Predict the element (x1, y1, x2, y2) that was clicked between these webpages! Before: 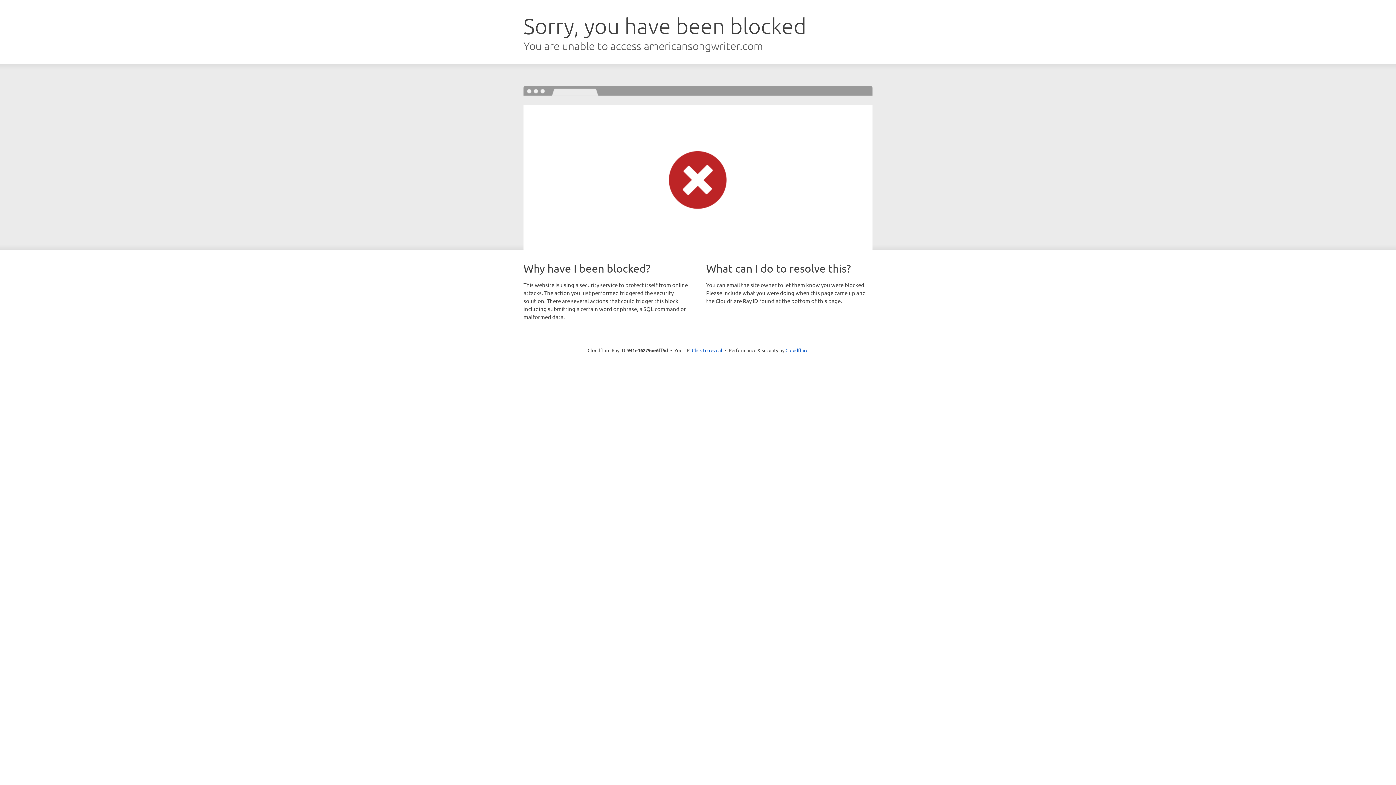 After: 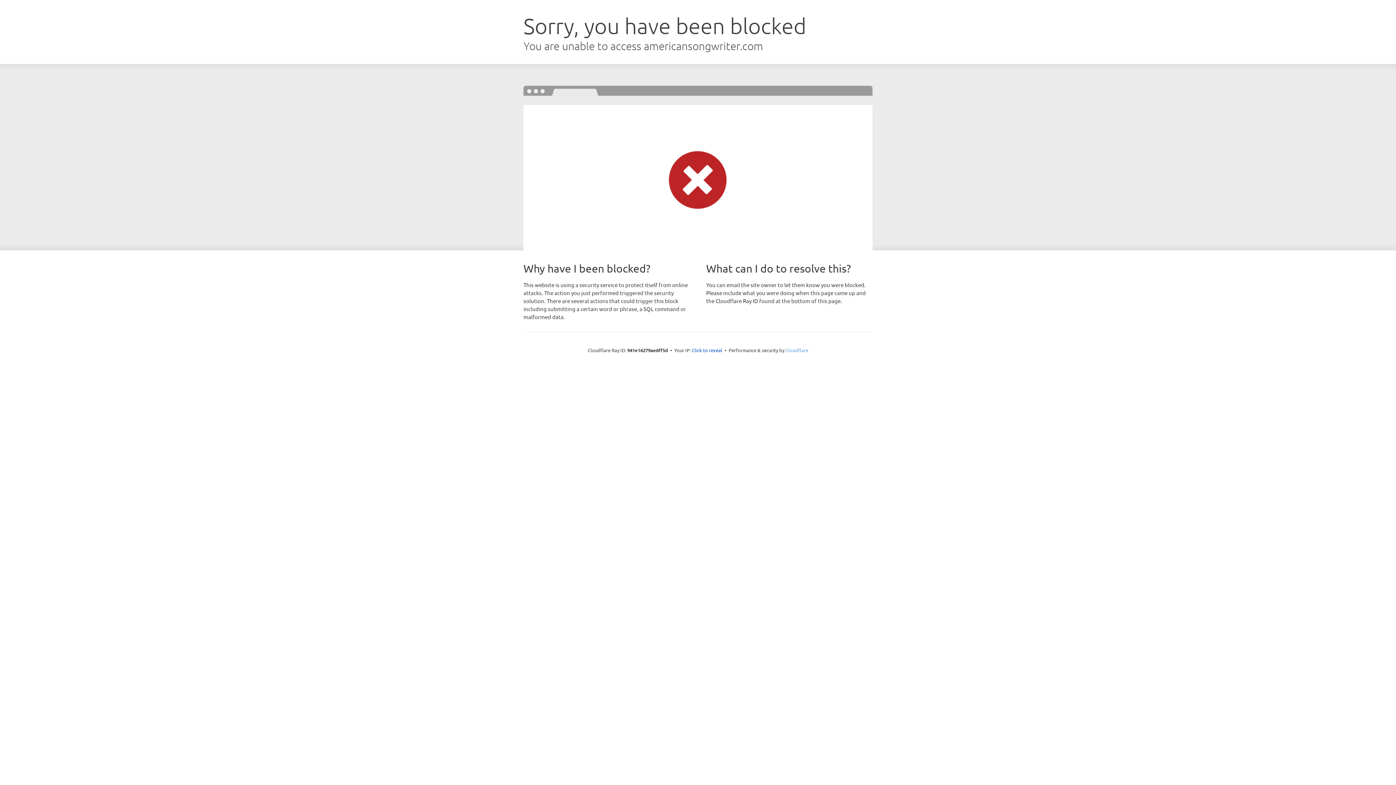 Action: label: Cloudflare bbox: (785, 347, 808, 353)